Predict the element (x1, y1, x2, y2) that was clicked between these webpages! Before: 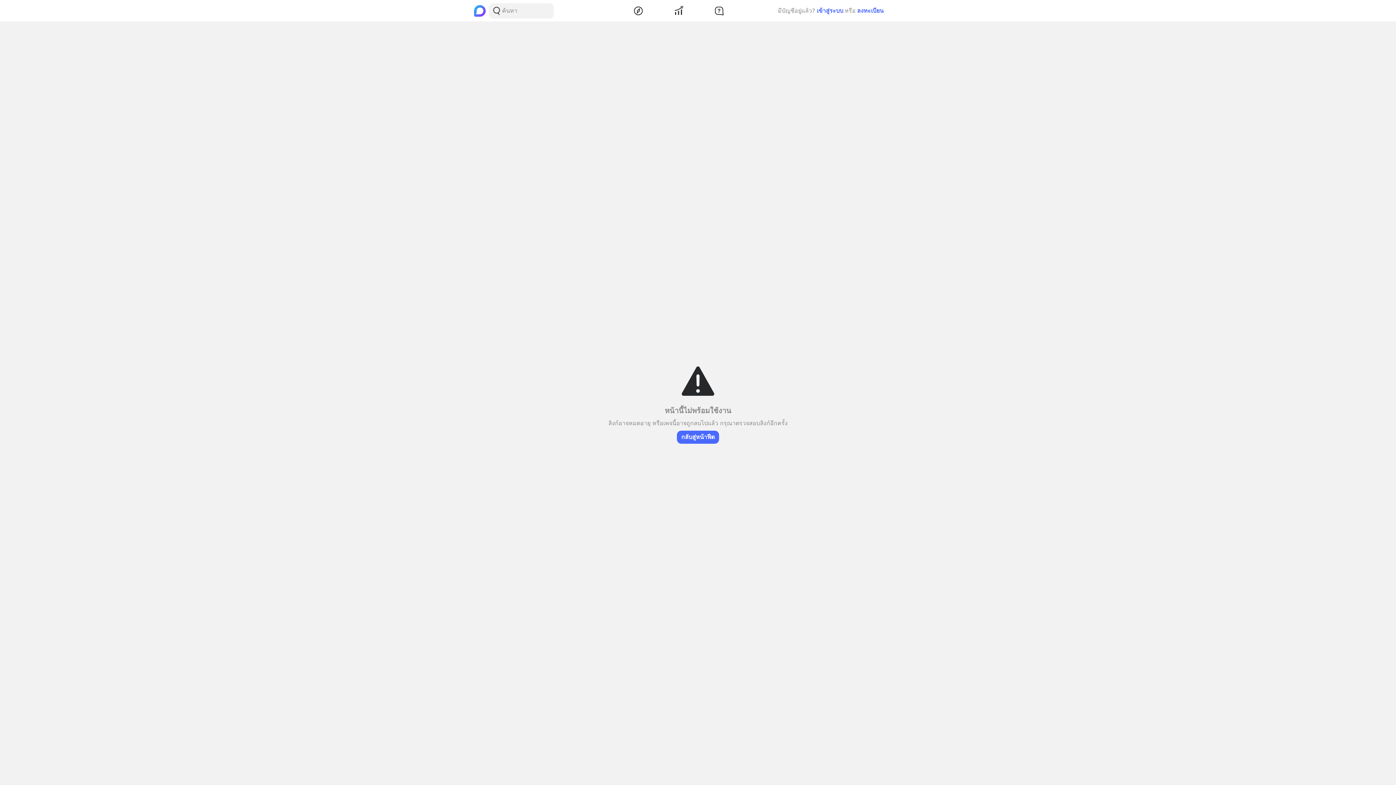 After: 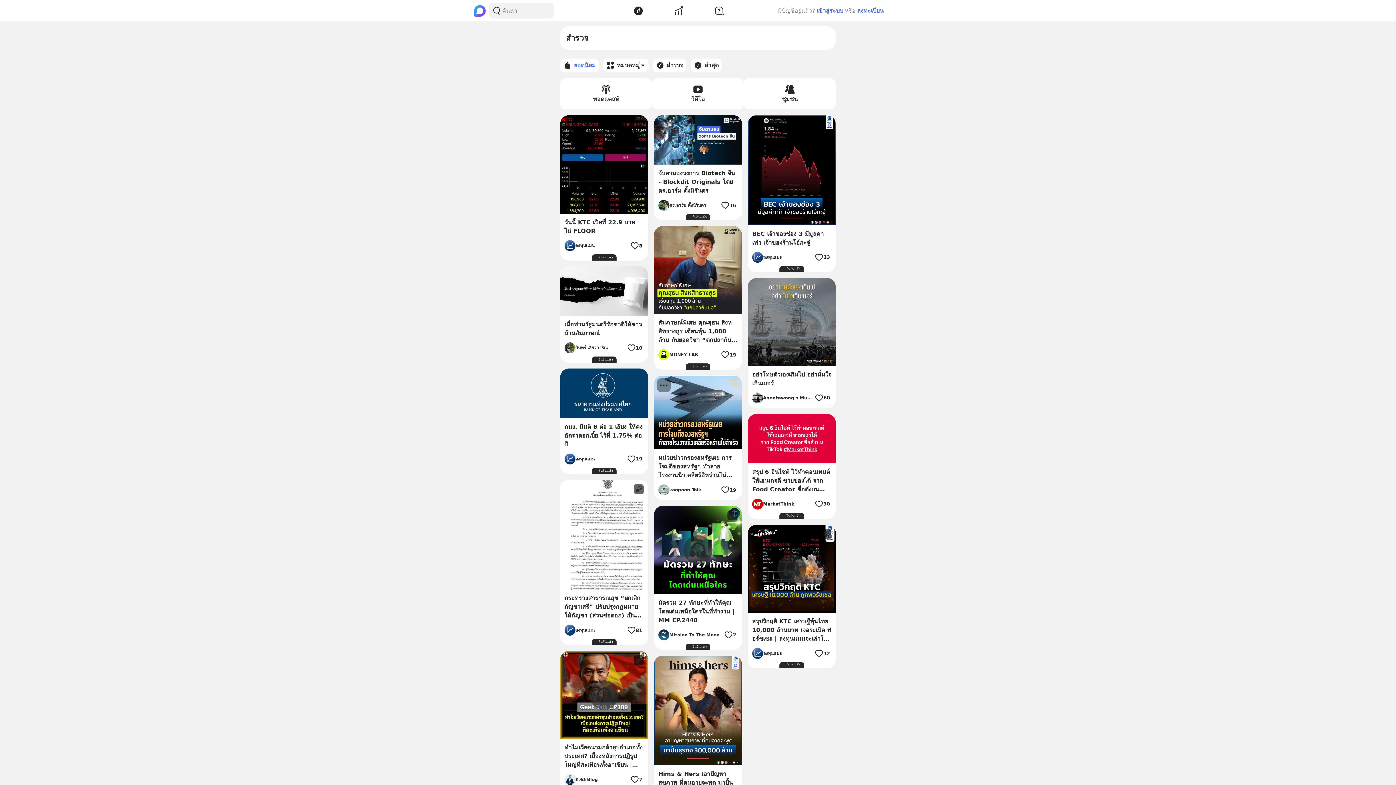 Action: label: กลับสู่หน้าฟีด bbox: (677, 430, 719, 444)